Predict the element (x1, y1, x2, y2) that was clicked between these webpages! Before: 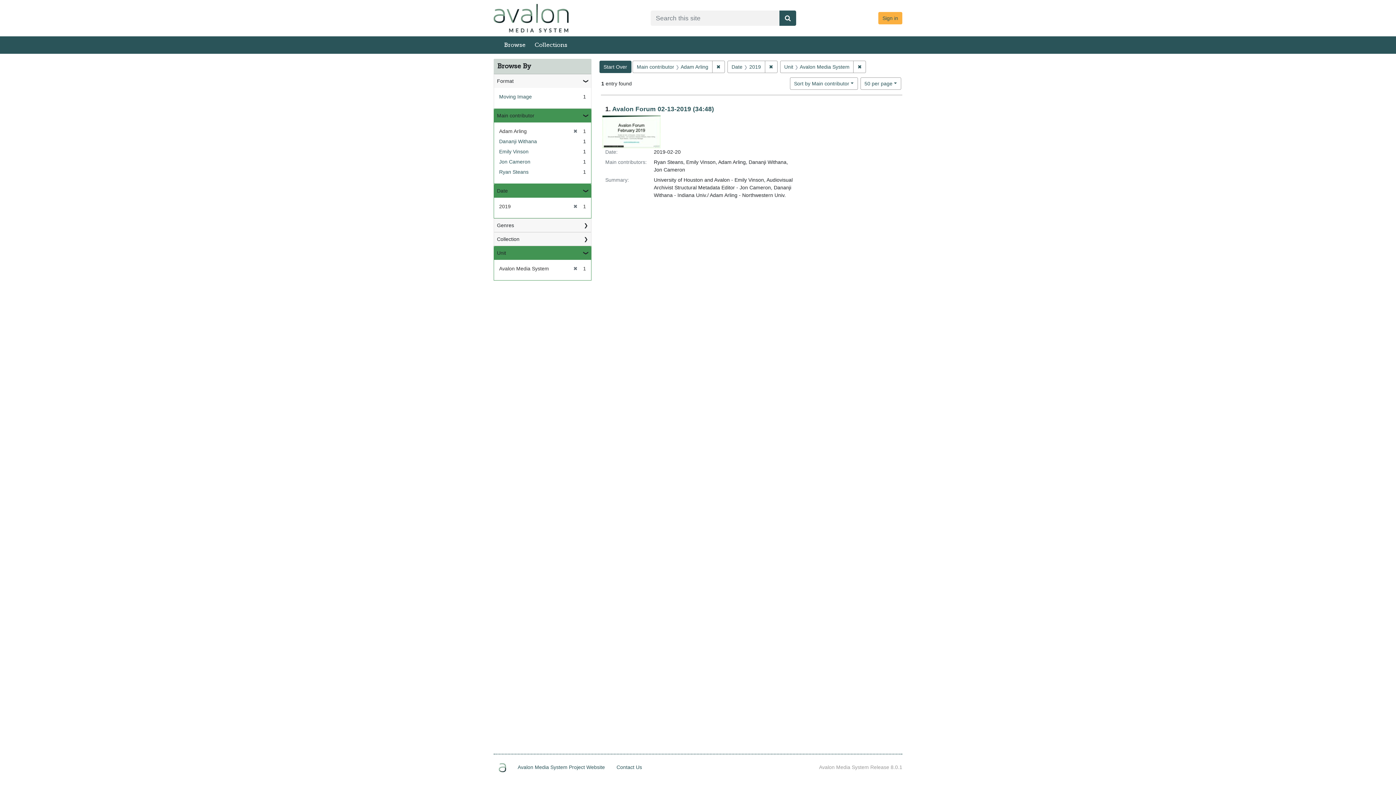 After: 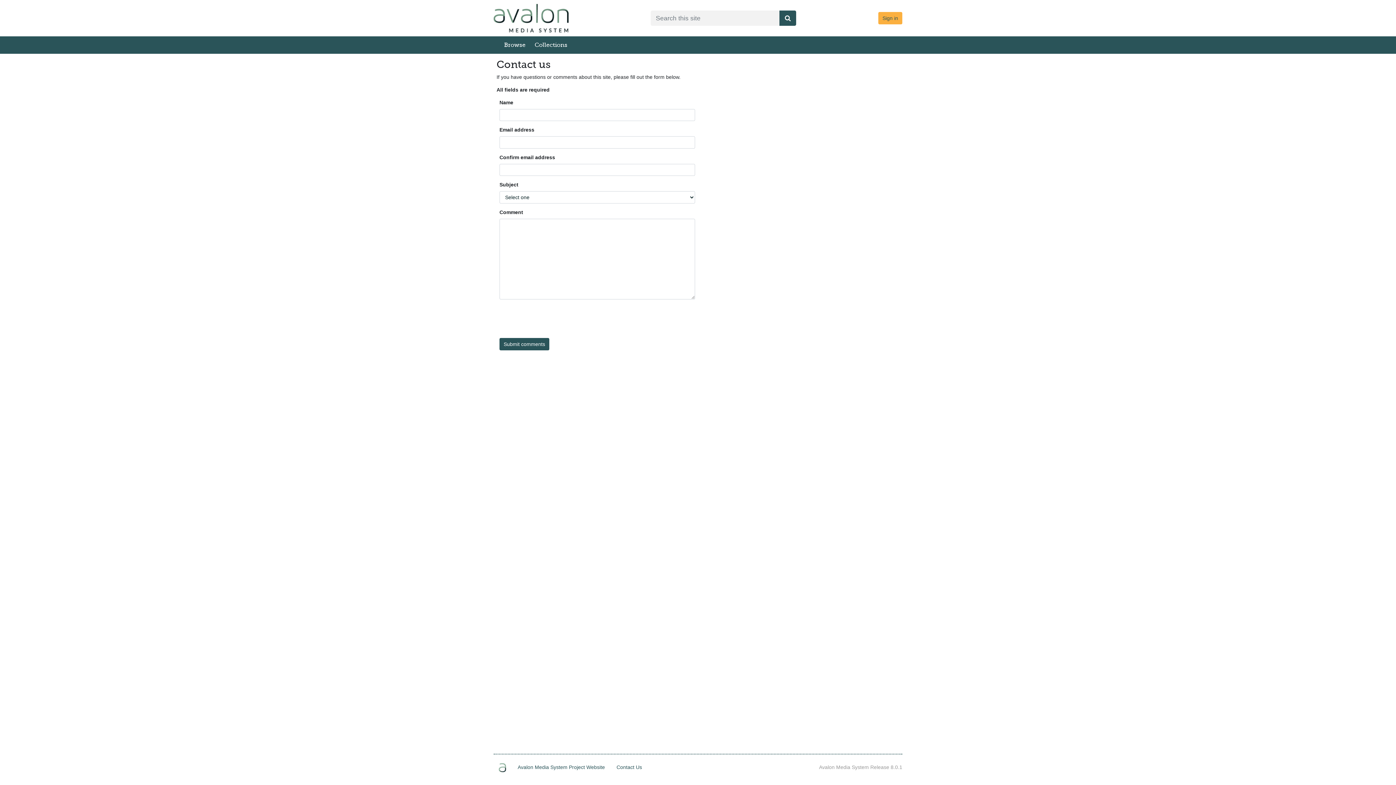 Action: label: Contact Us bbox: (616, 764, 642, 770)